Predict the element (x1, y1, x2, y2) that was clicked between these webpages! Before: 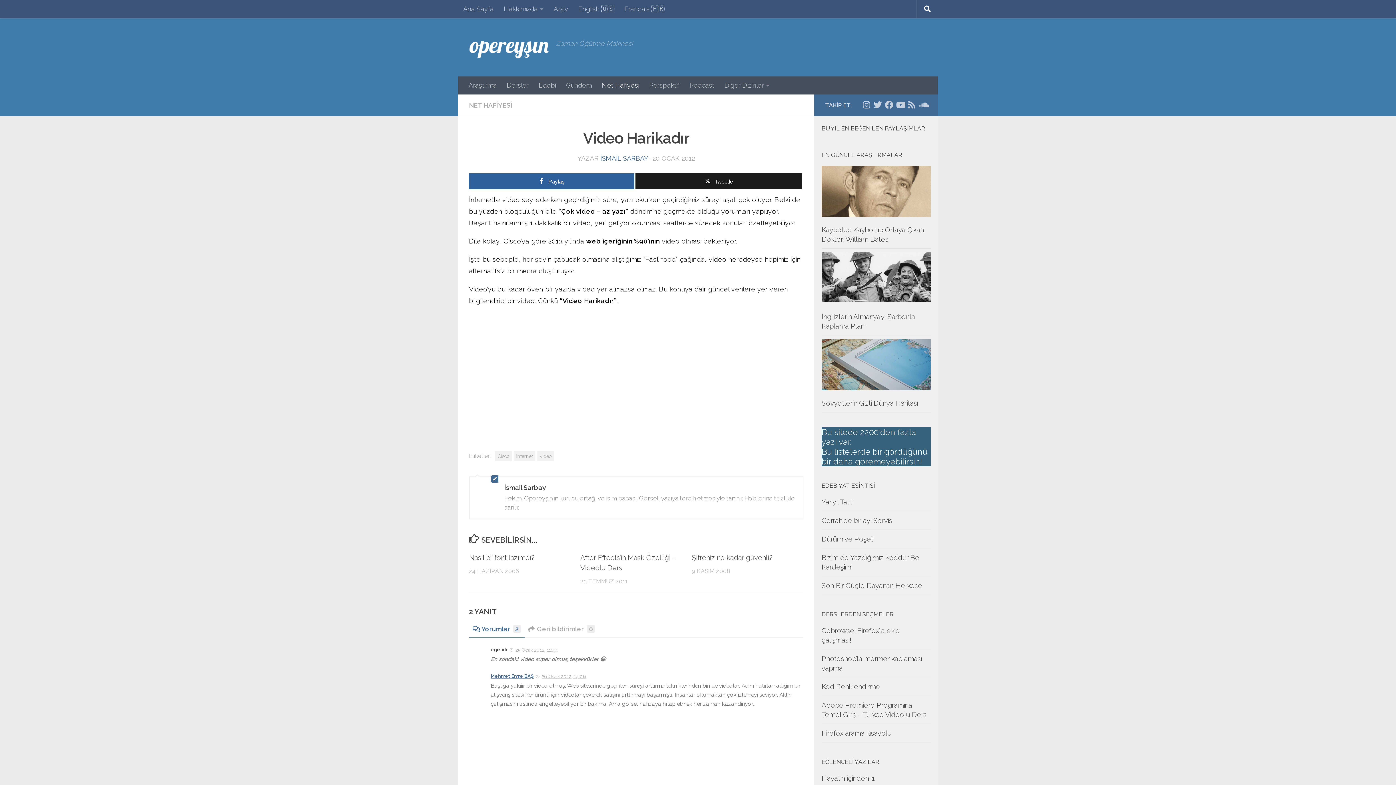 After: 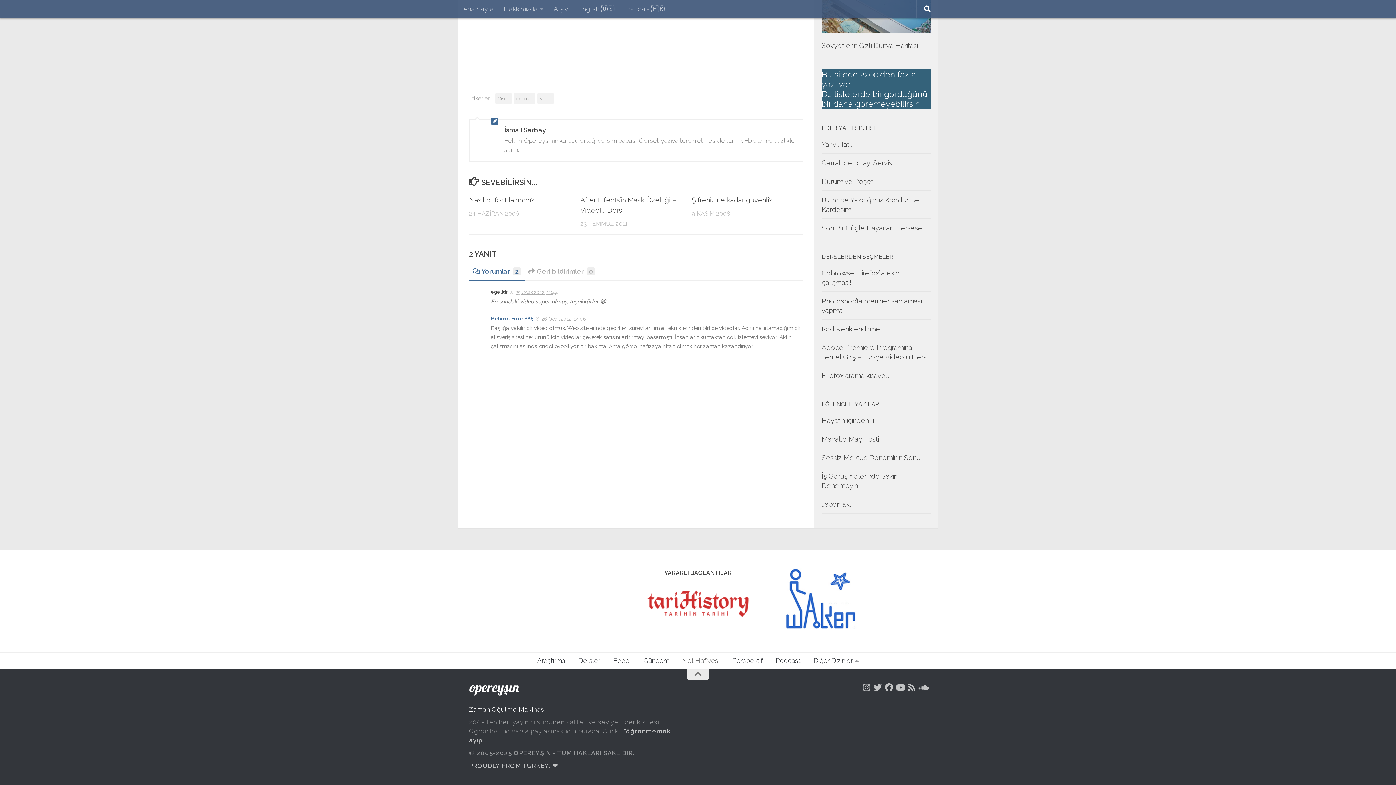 Action: bbox: (515, 647, 558, 653) label: 25 Ocak 2012, 11:44